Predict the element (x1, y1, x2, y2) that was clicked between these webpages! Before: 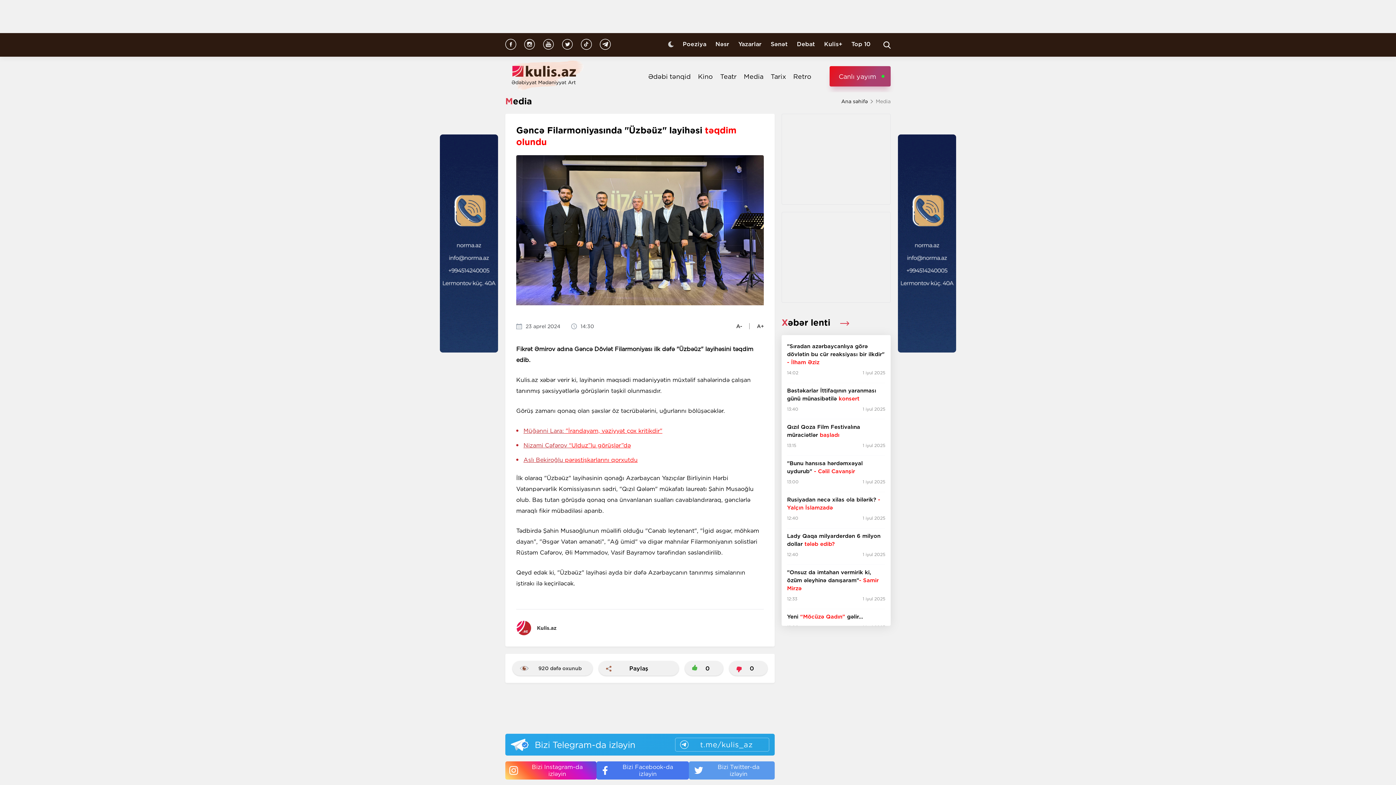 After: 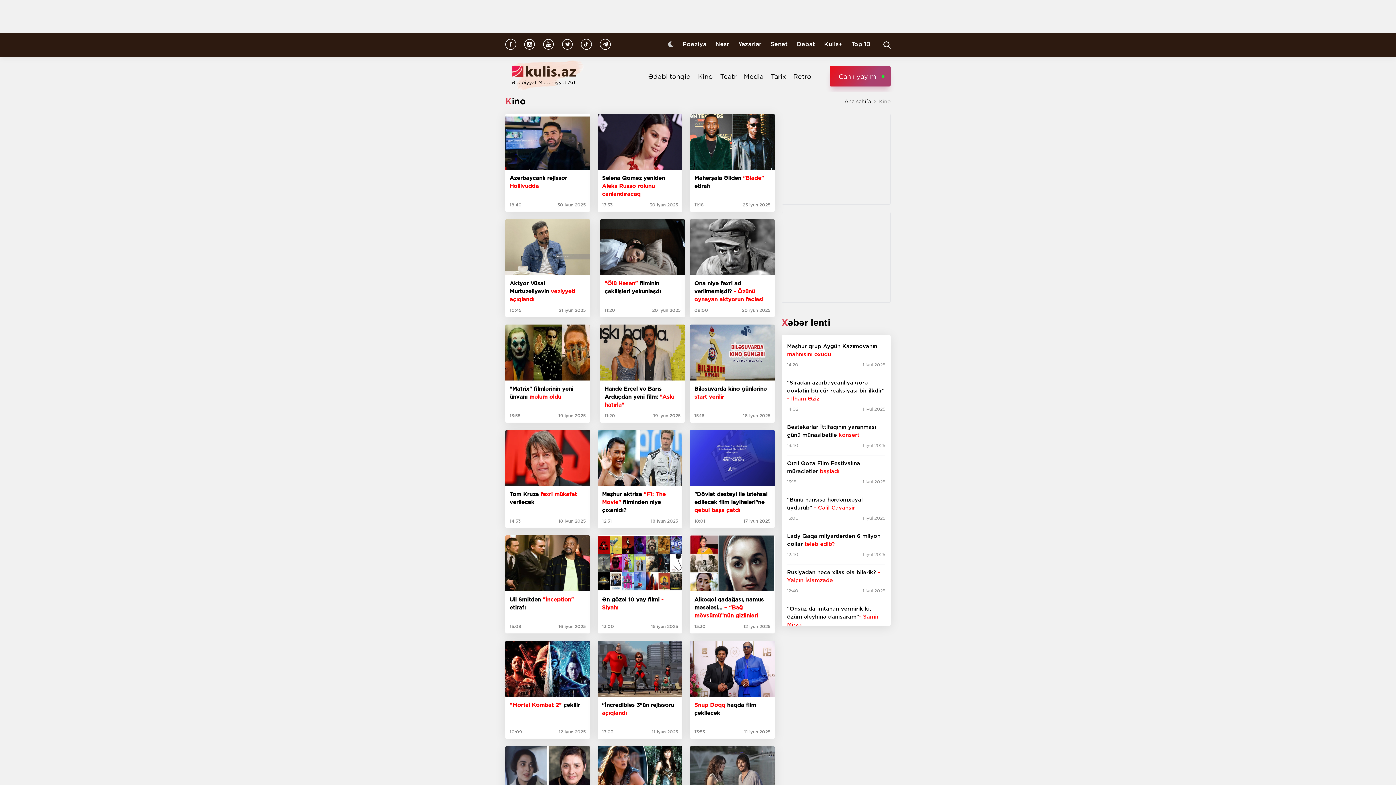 Action: bbox: (698, 72, 713, 80) label: Kino